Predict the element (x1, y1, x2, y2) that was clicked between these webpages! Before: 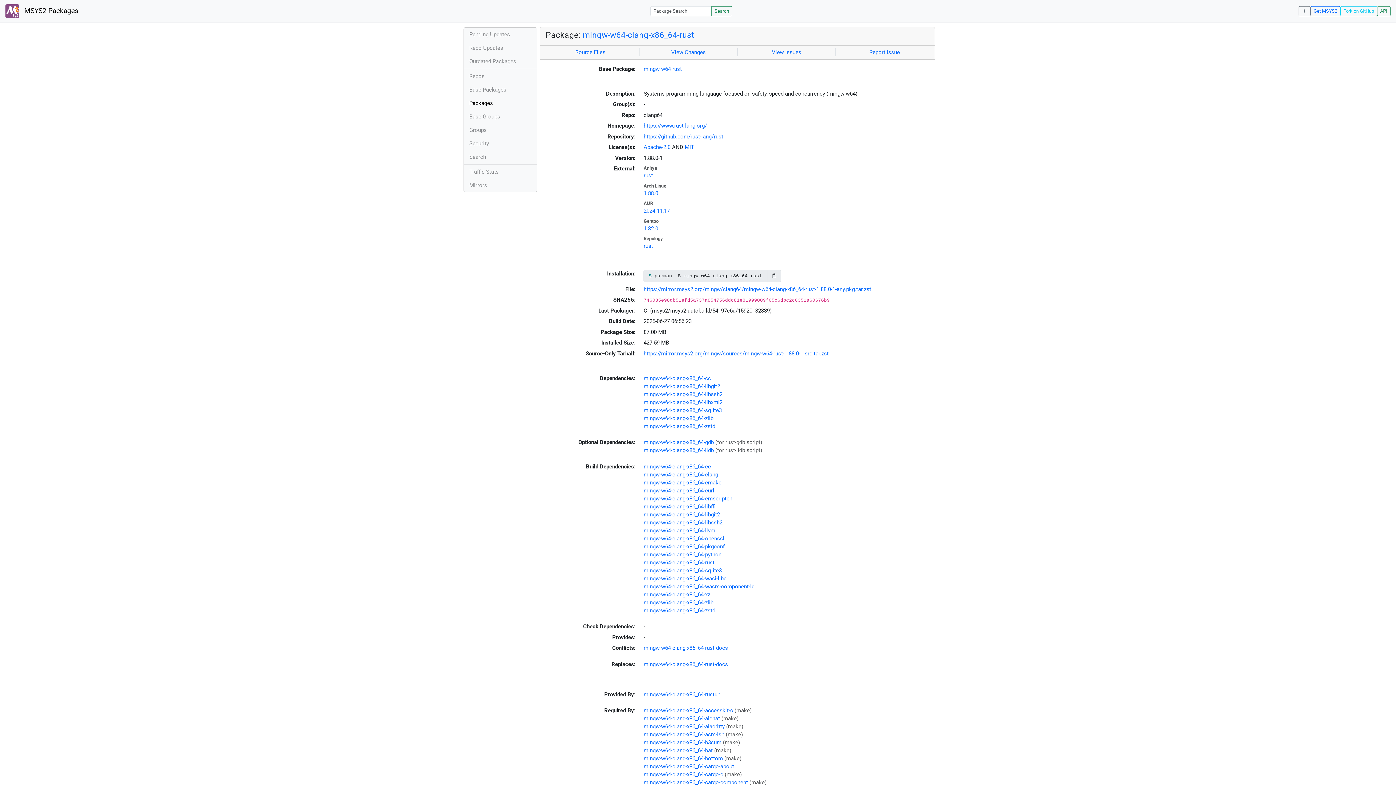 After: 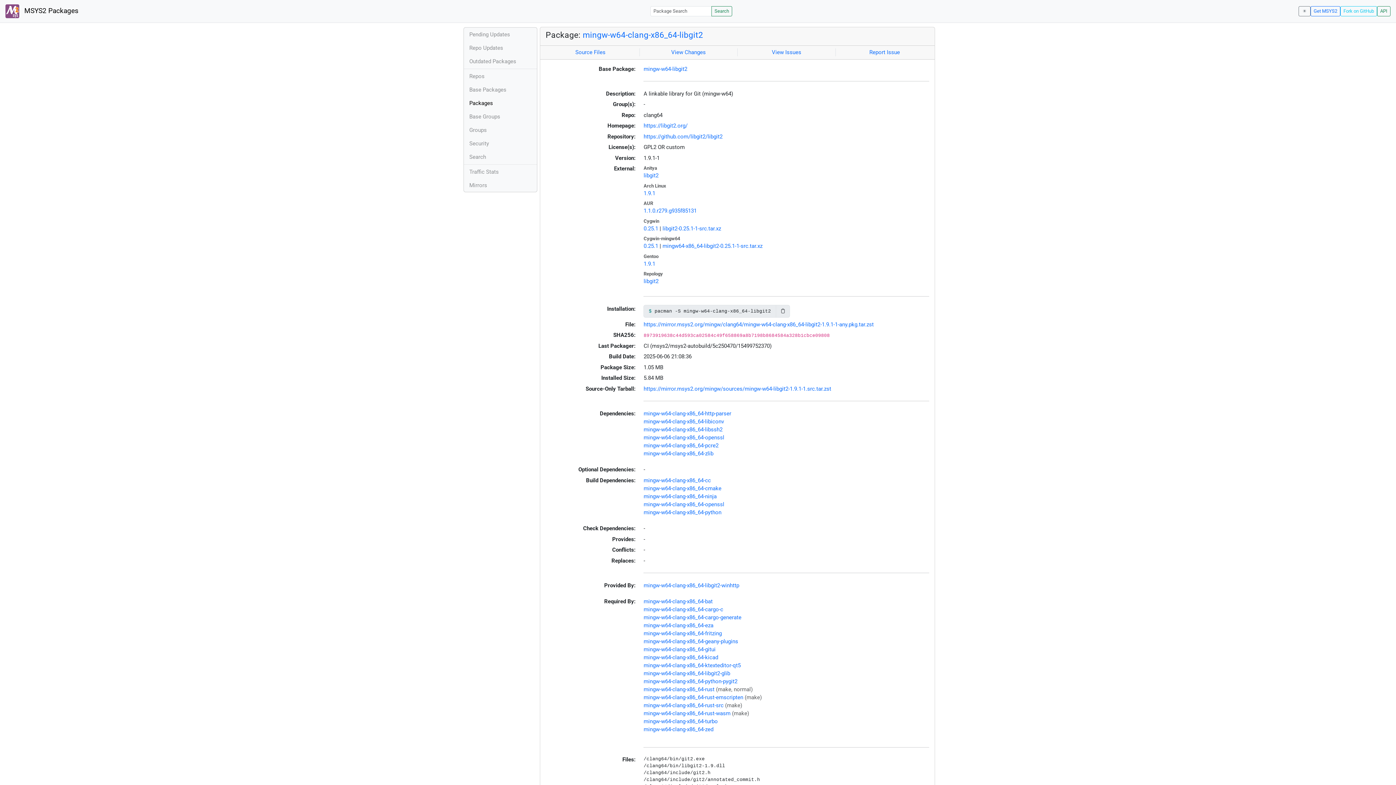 Action: label: mingw-w64-clang-x86_64-libgit2 bbox: (643, 383, 720, 389)